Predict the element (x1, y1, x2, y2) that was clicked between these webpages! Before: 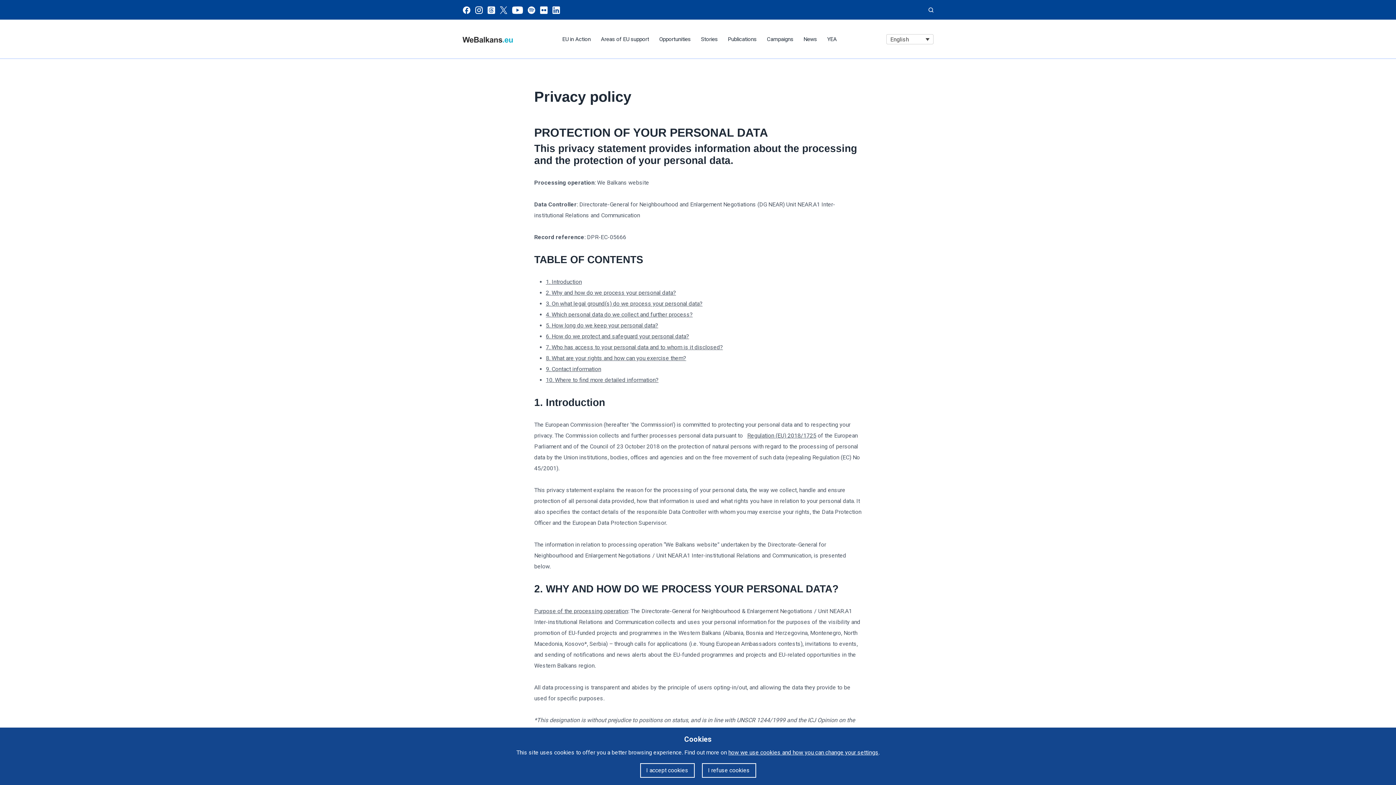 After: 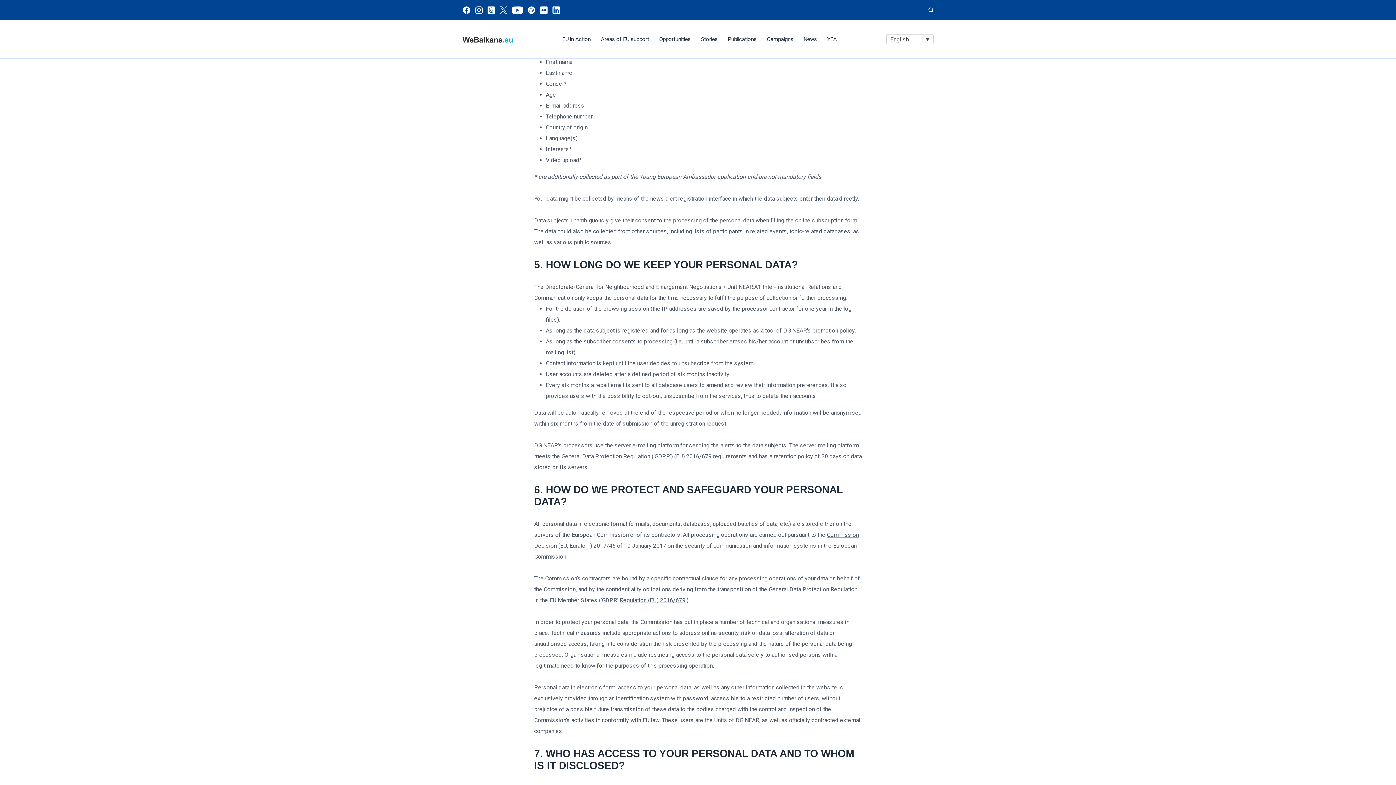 Action: bbox: (546, 311, 692, 318) label: 4. Which personal data do we collect and further process?